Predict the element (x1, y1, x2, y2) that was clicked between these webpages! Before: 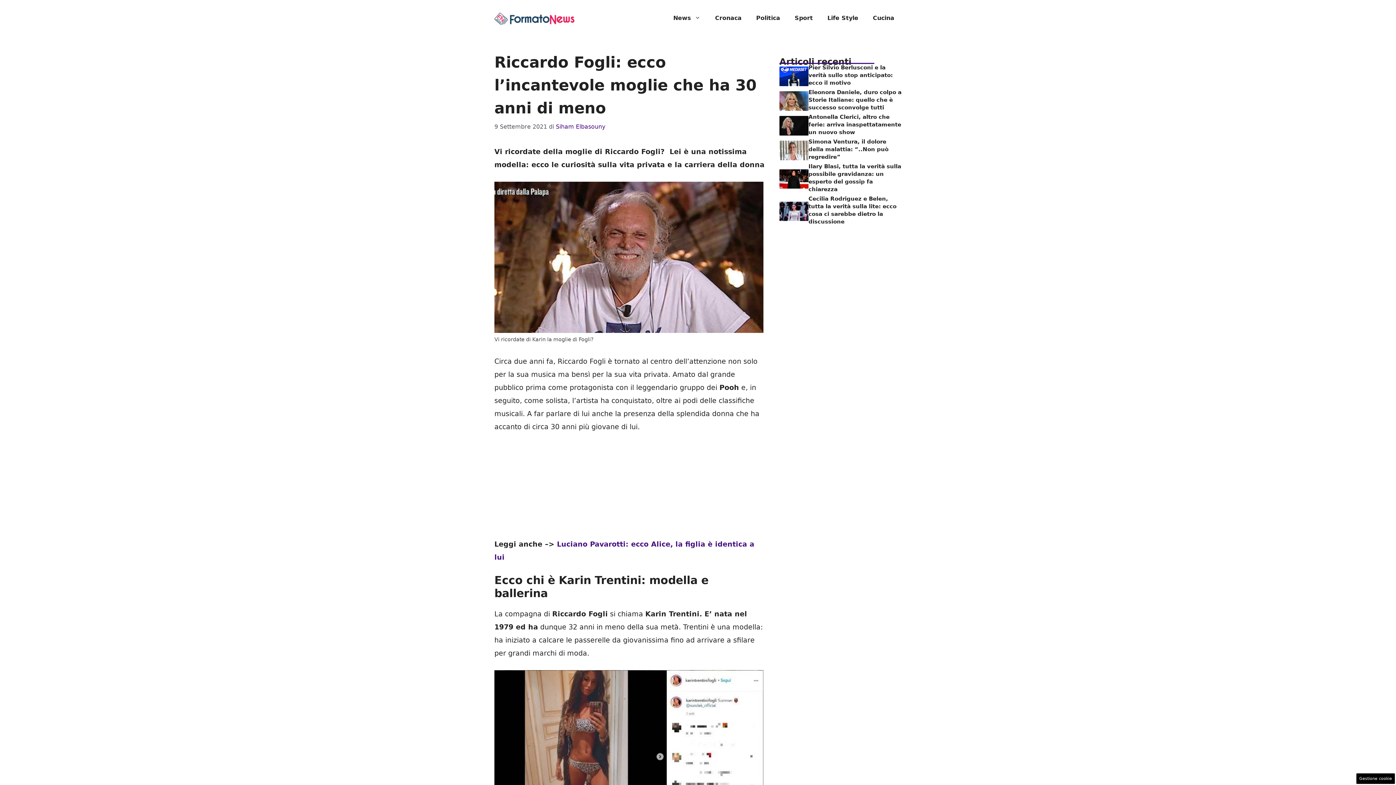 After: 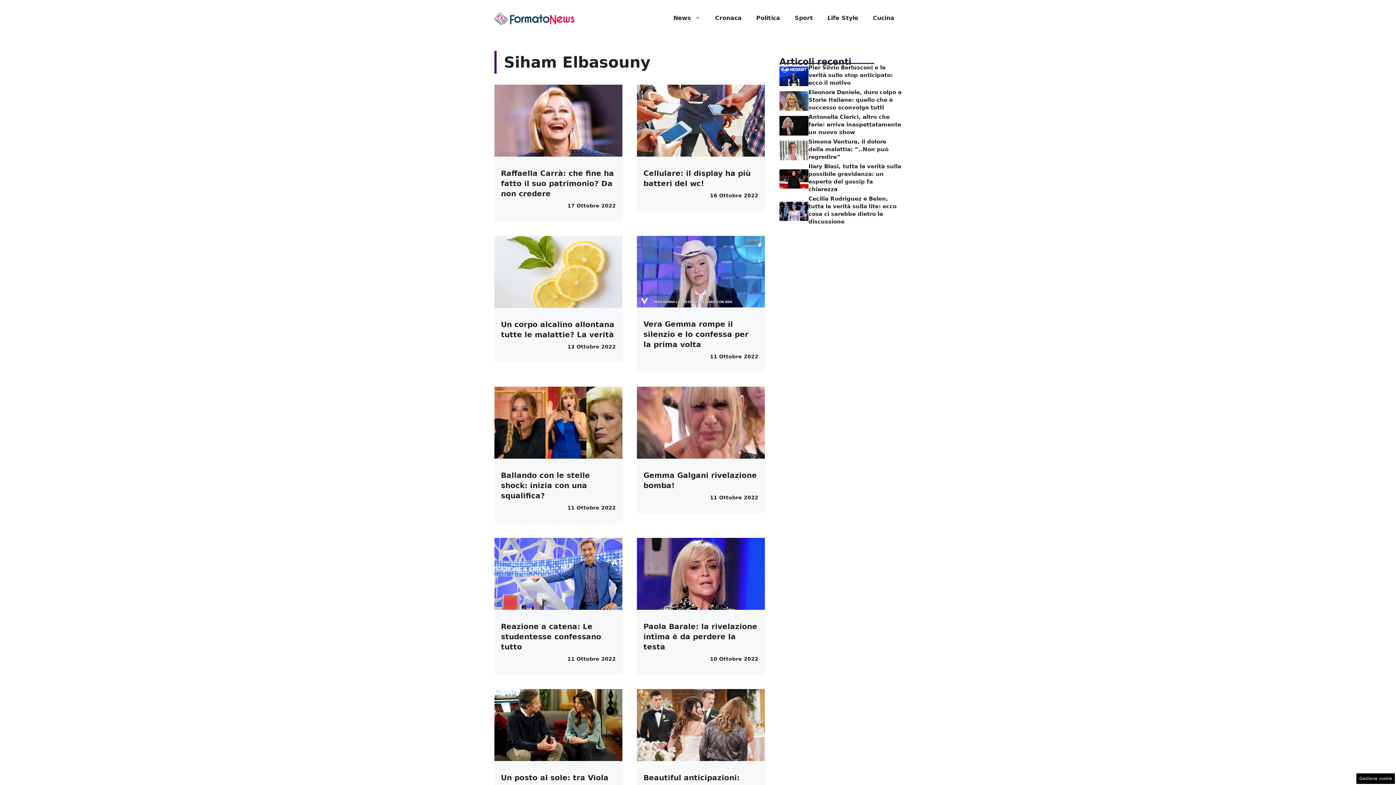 Action: bbox: (556, 123, 605, 130) label: Siham Elbasouny